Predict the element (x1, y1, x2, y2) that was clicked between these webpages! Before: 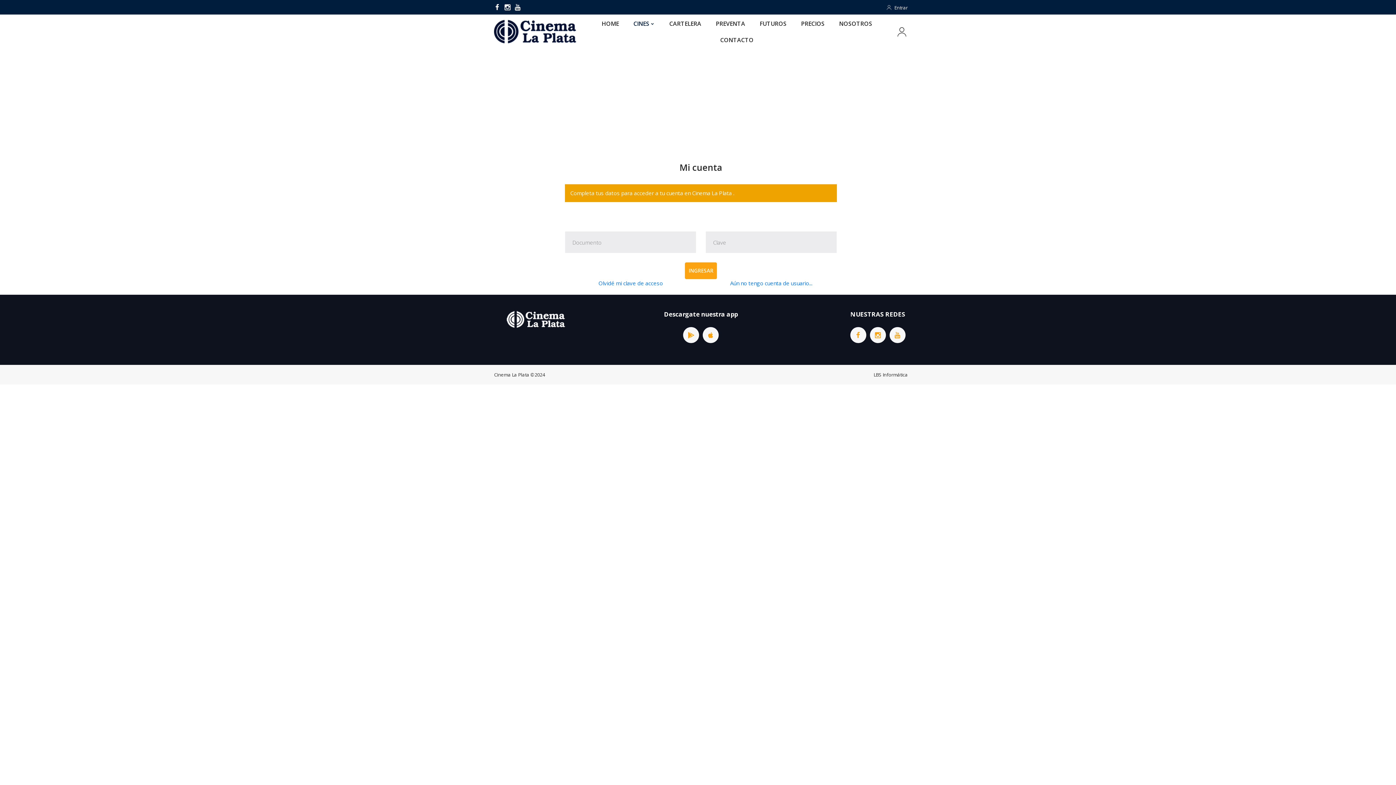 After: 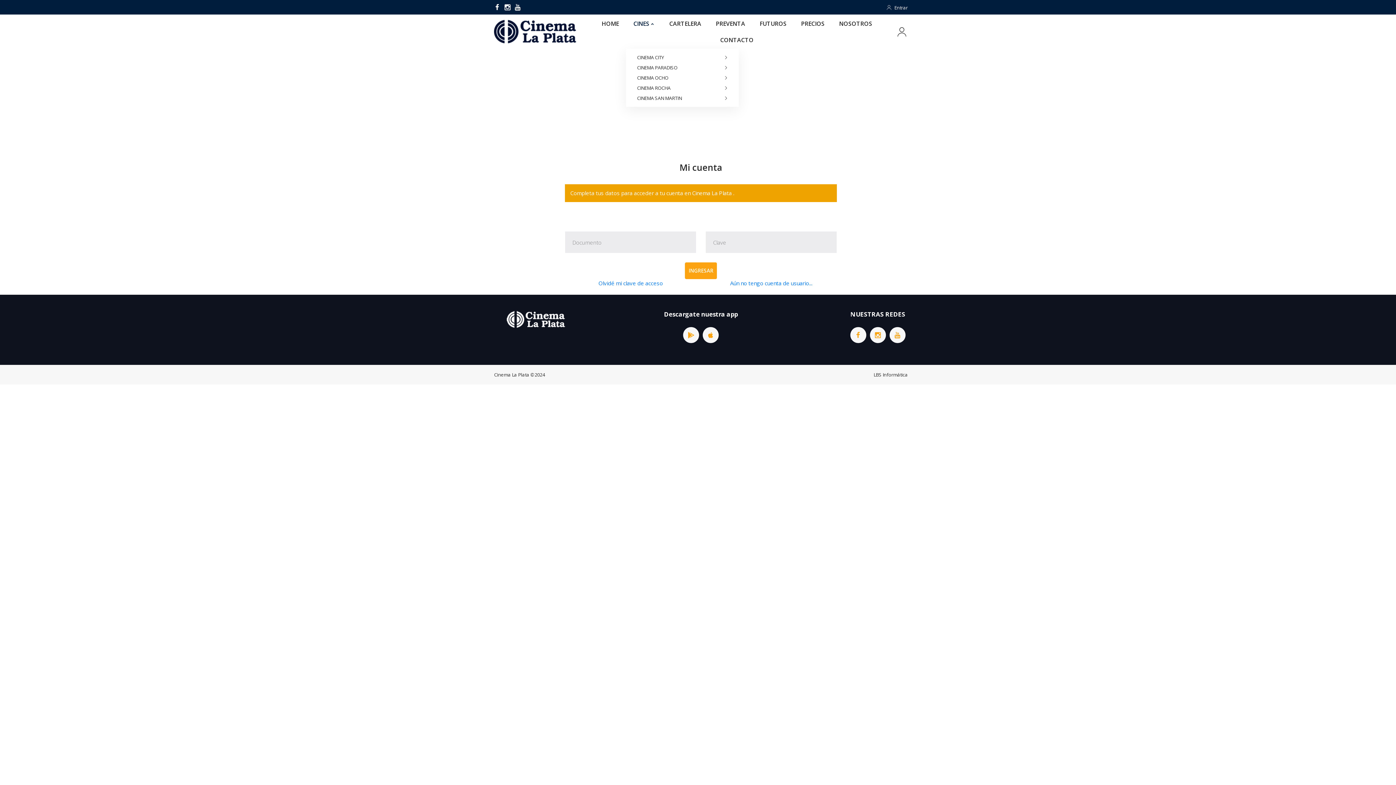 Action: label: CINES bbox: (626, 15, 662, 31)